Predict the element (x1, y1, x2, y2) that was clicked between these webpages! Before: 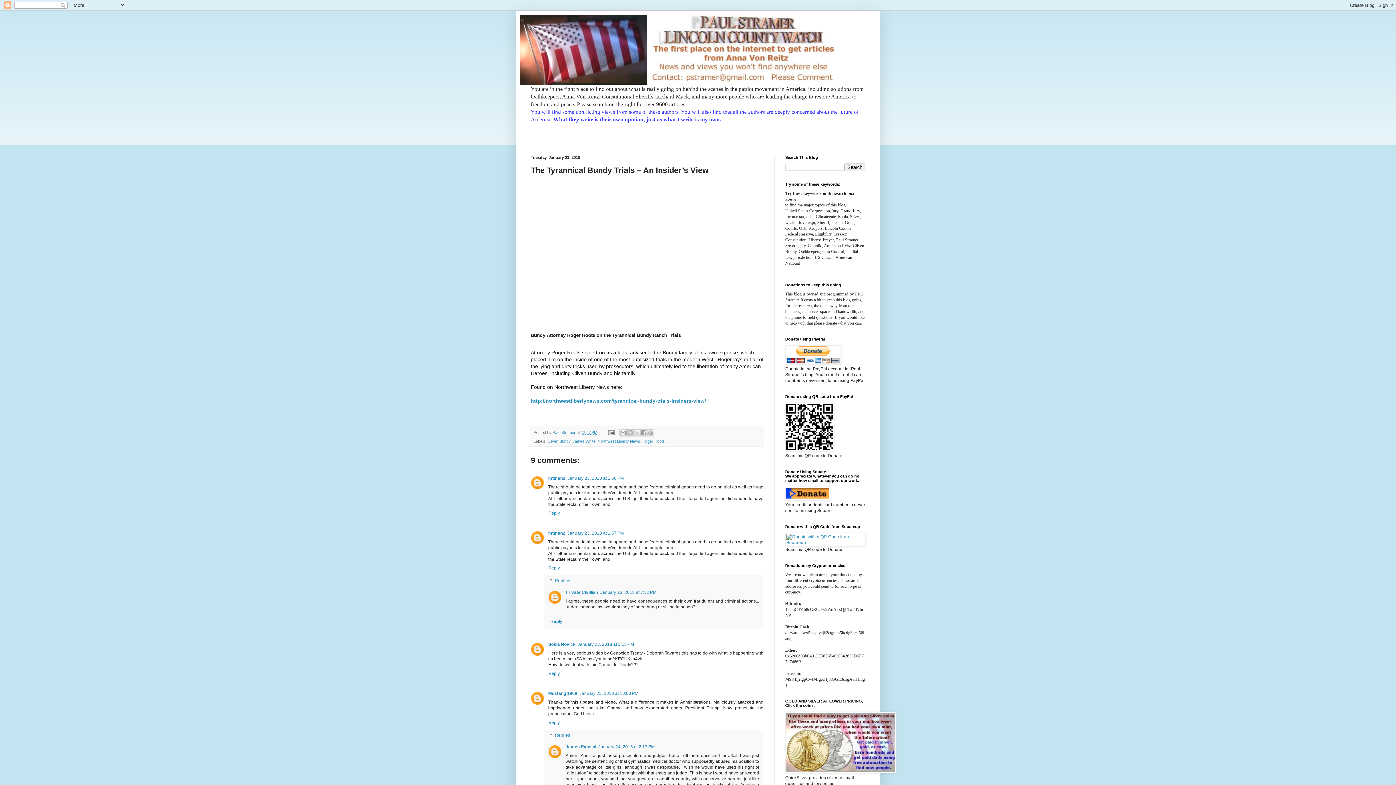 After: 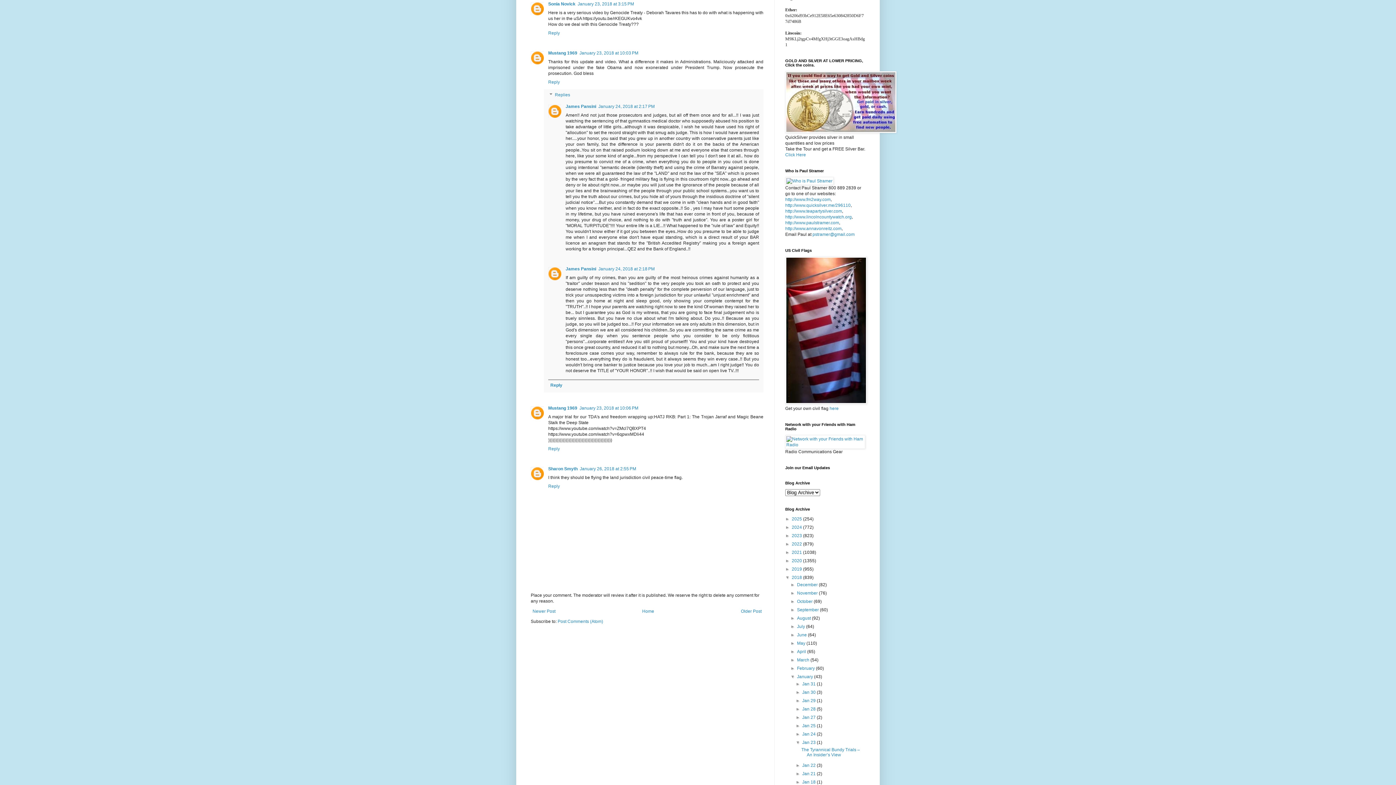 Action: bbox: (577, 642, 634, 647) label: January 23, 2018 at 3:15 PM